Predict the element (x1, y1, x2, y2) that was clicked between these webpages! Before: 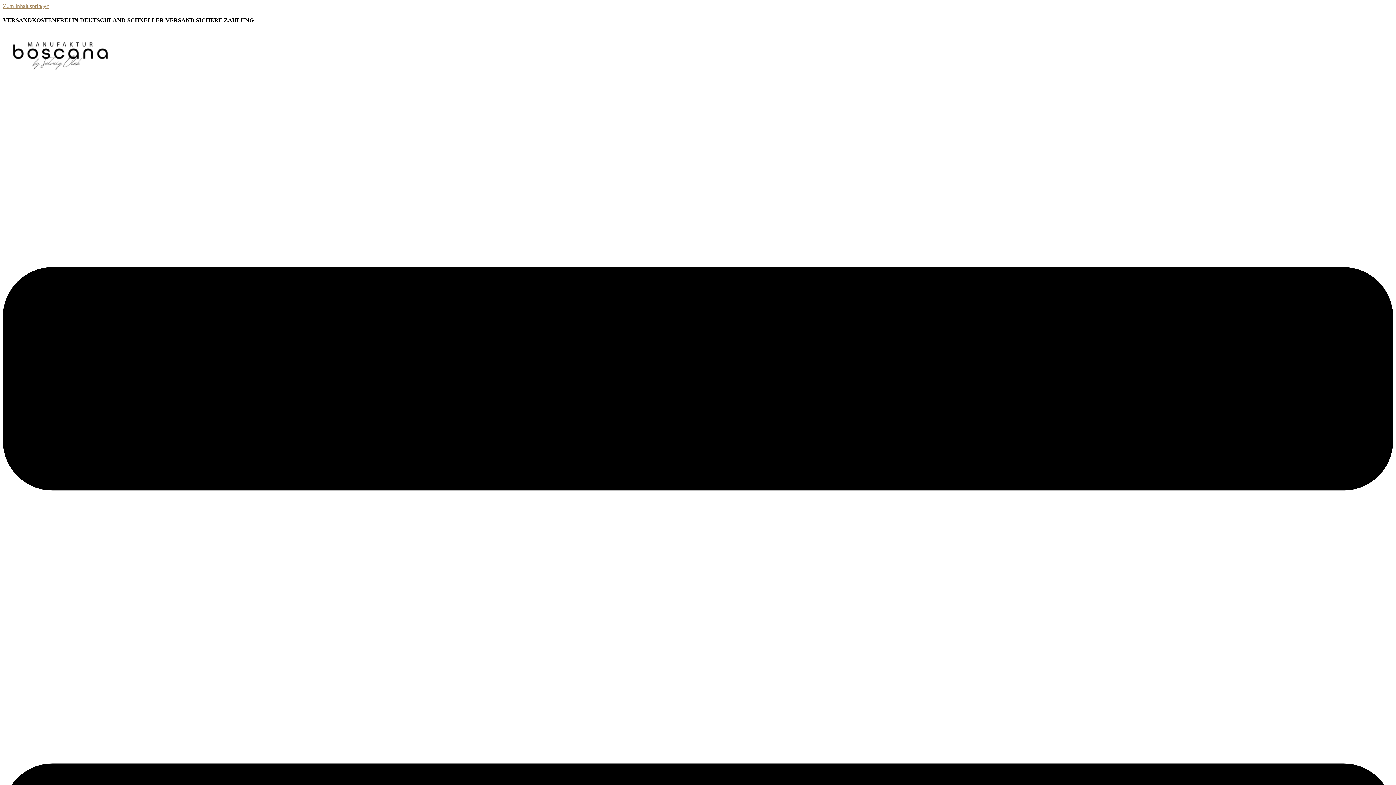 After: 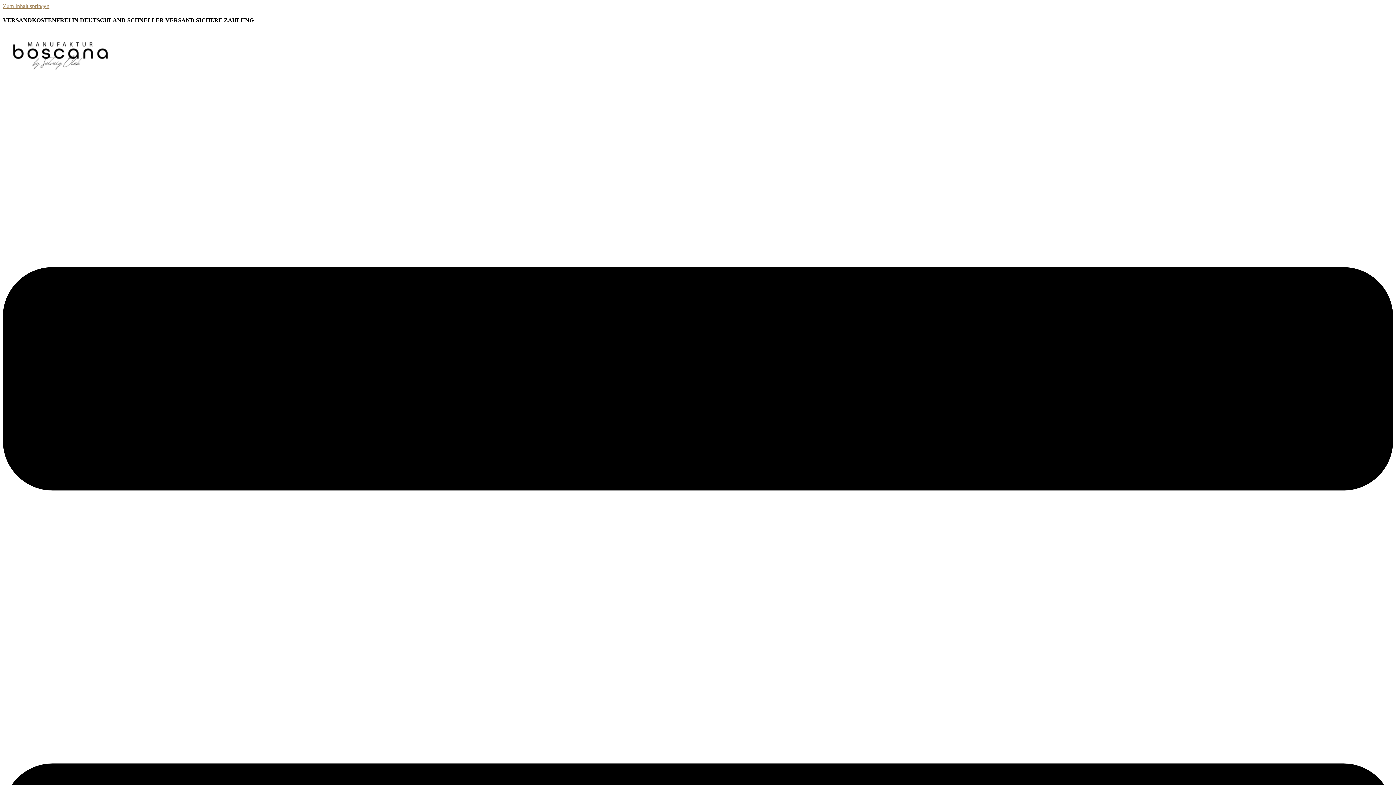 Action: bbox: (2, 74, 119, 80)